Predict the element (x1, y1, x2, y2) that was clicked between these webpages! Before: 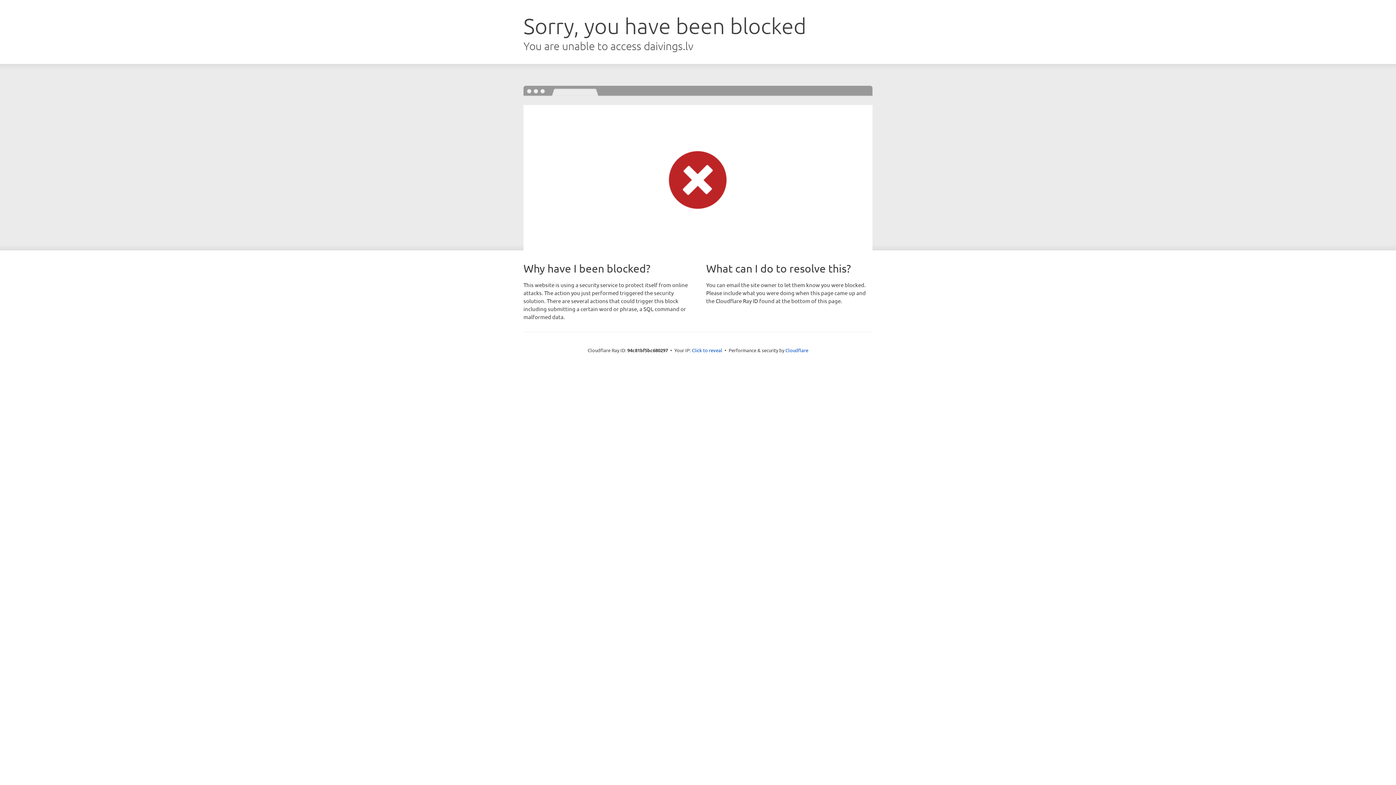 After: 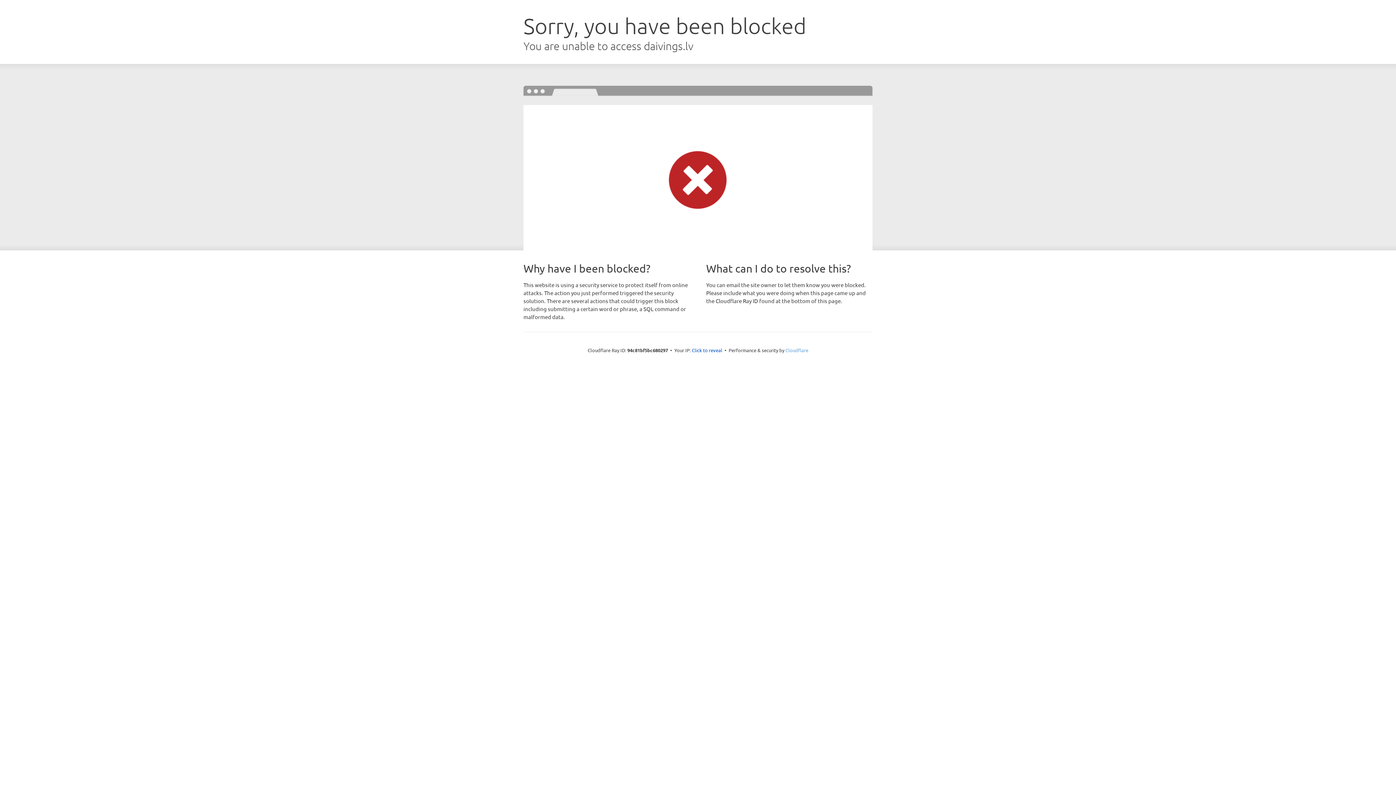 Action: label: Cloudflare bbox: (785, 347, 808, 353)